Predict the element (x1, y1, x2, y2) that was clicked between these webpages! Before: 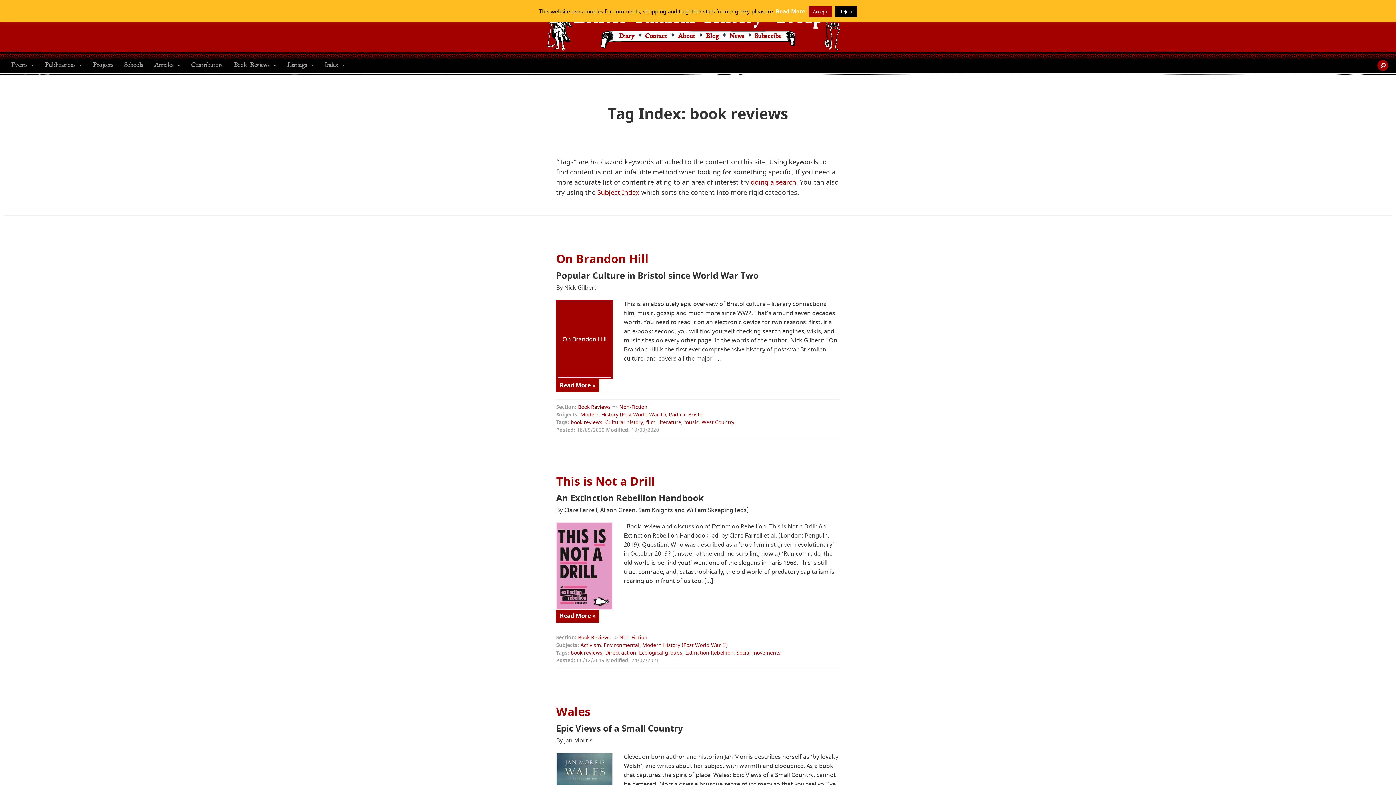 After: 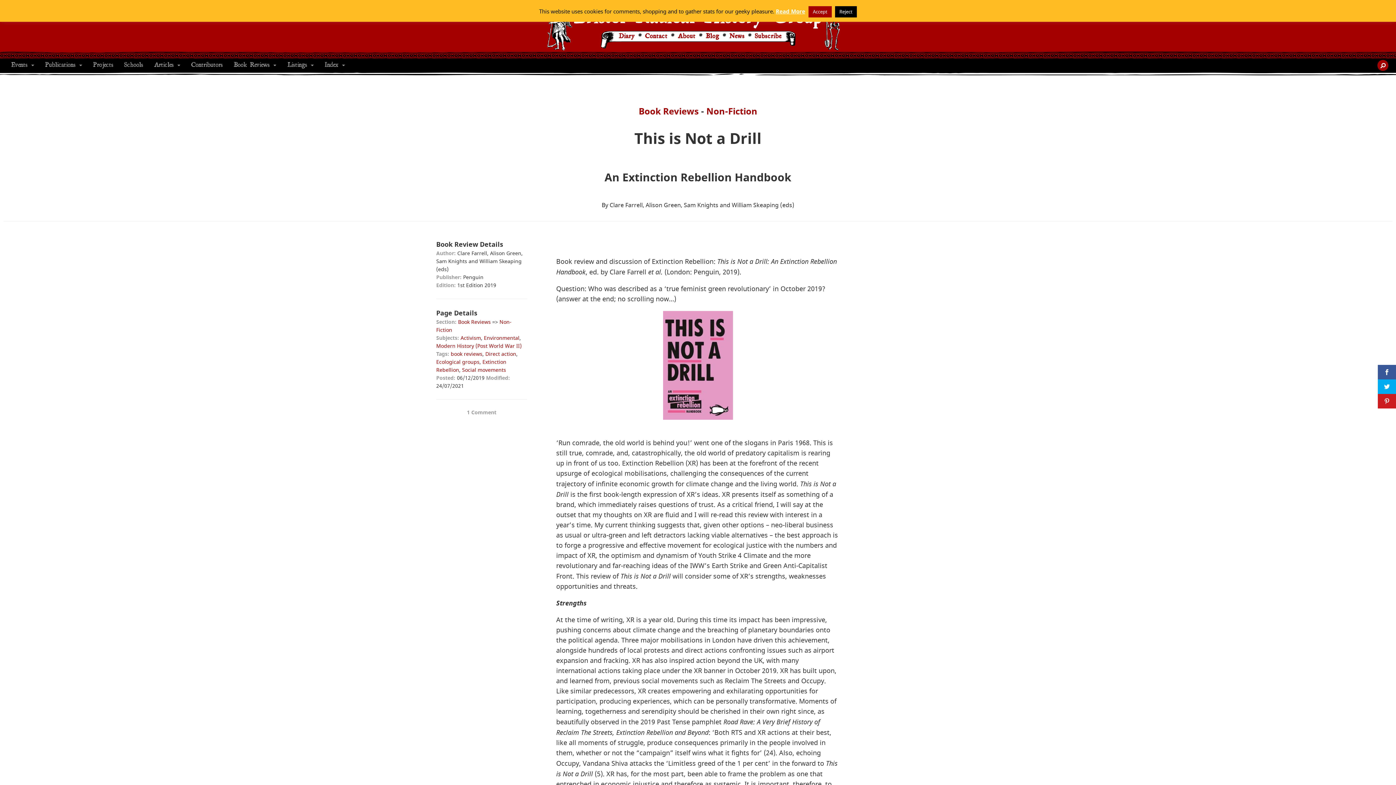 Action: label: This is Not a Drill bbox: (556, 473, 655, 490)